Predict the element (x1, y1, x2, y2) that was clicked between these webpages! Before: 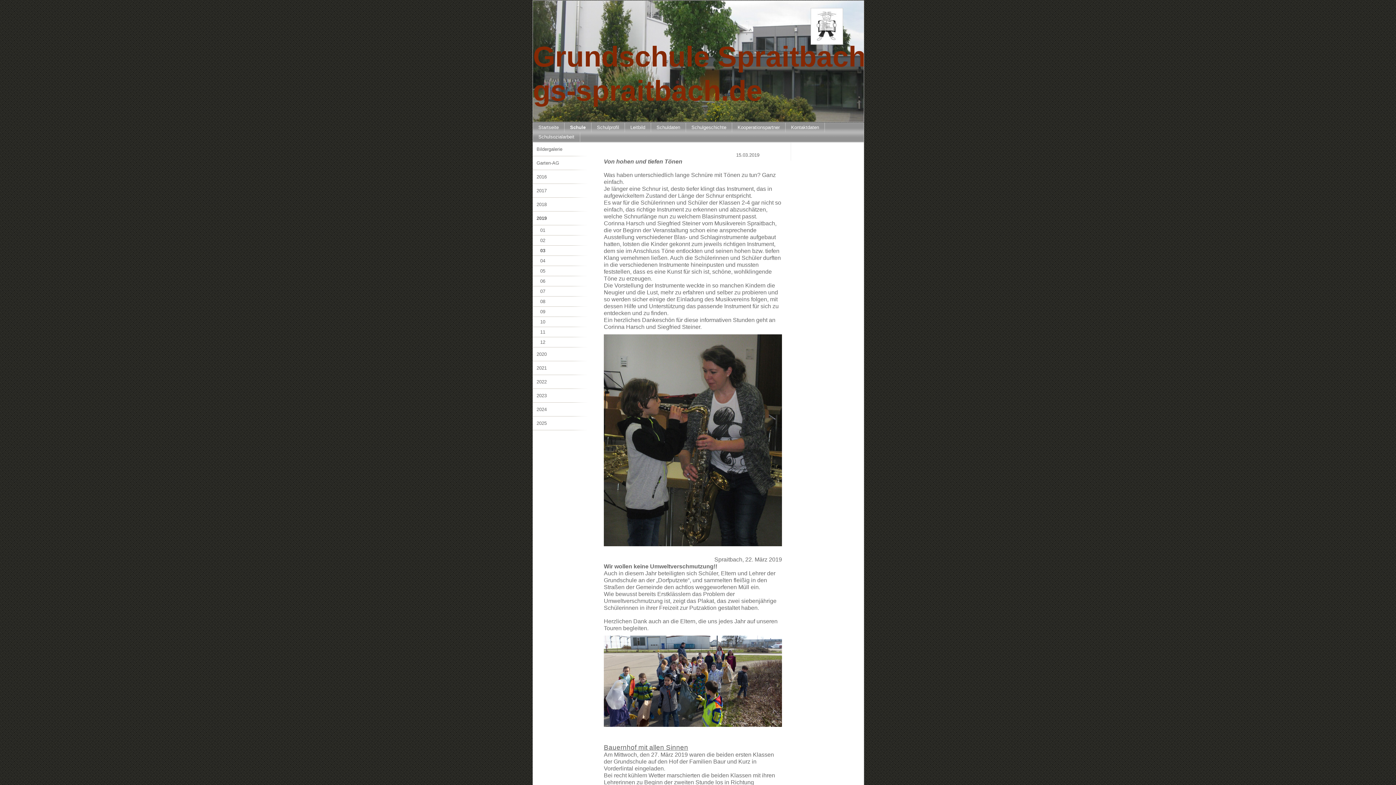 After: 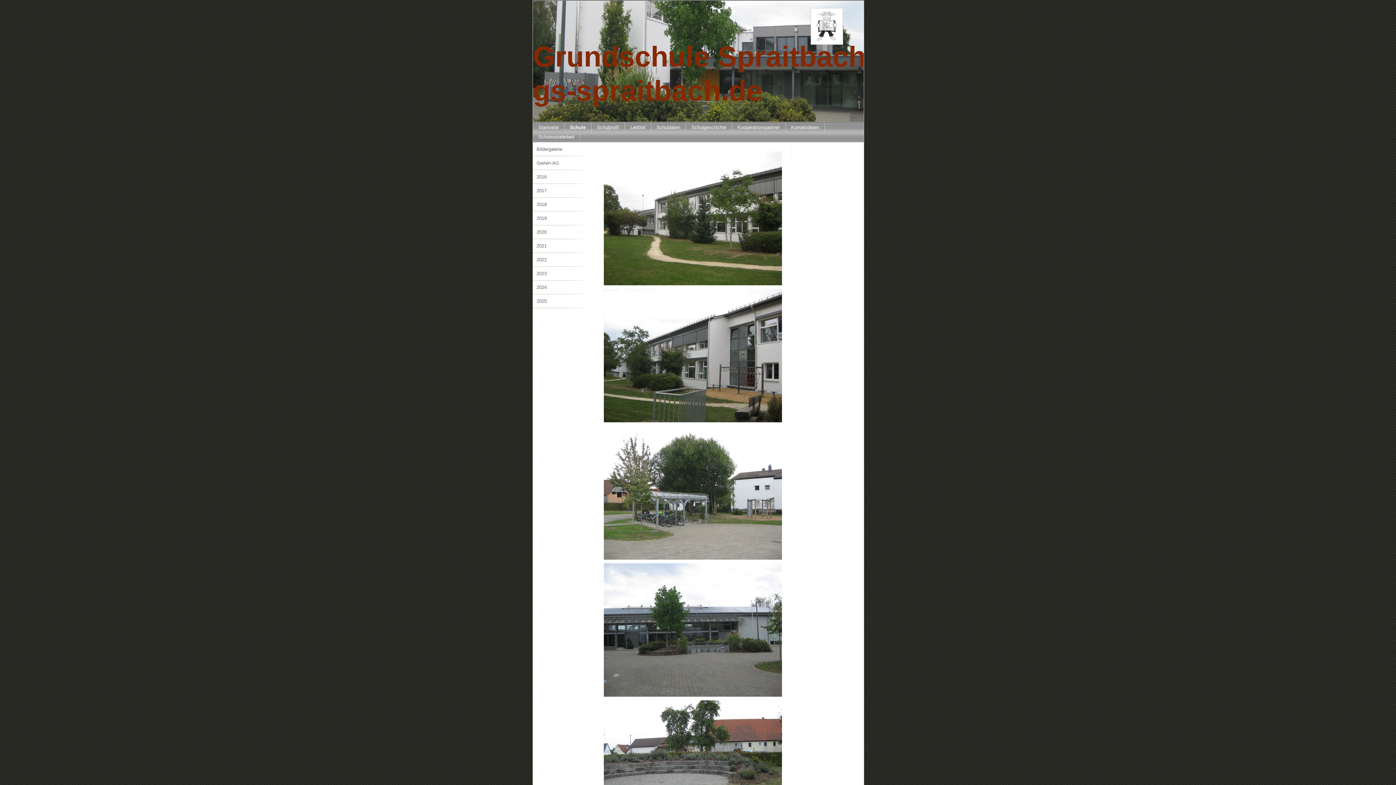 Action: bbox: (564, 122, 591, 132) label: Schule